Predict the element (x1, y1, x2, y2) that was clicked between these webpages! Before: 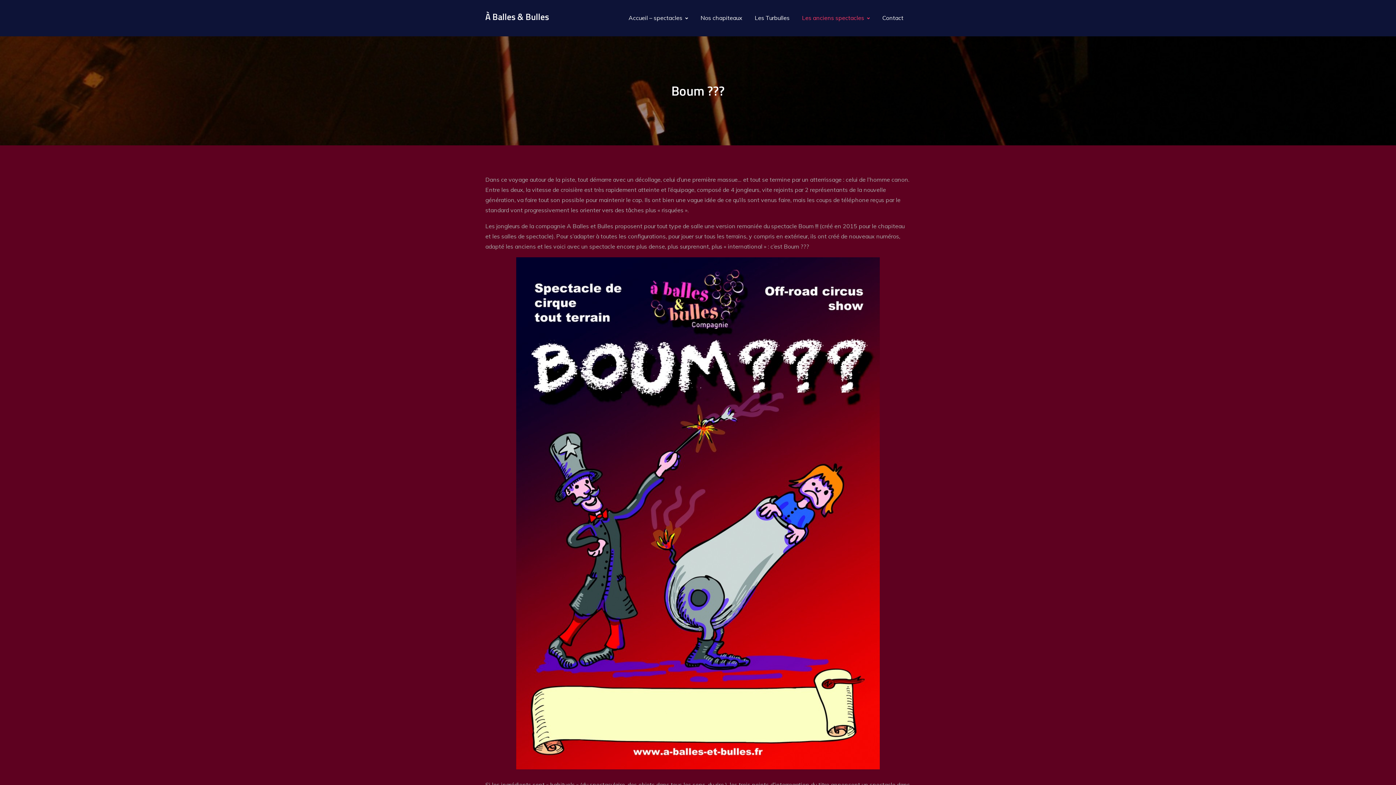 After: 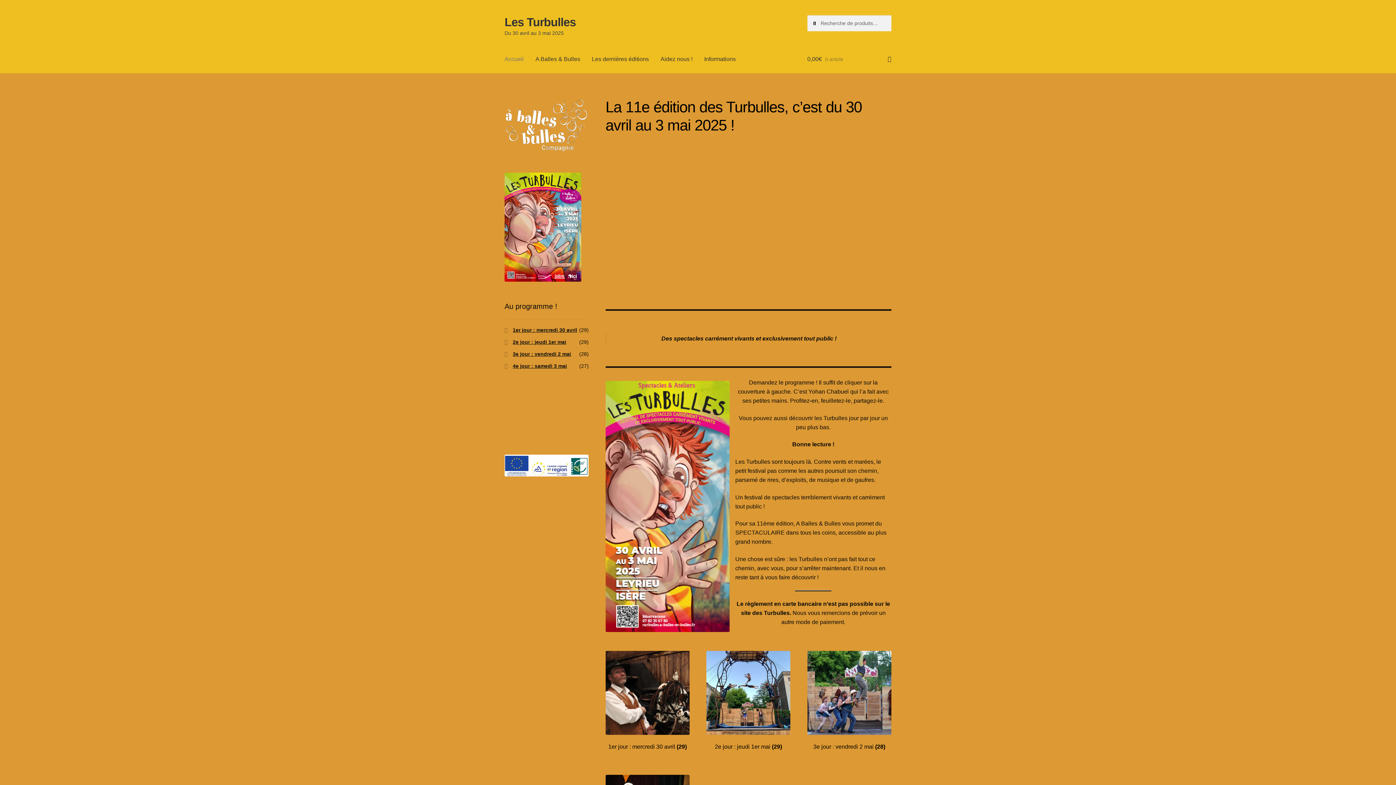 Action: bbox: (754, 12, 789, 22) label: Les Turbulles